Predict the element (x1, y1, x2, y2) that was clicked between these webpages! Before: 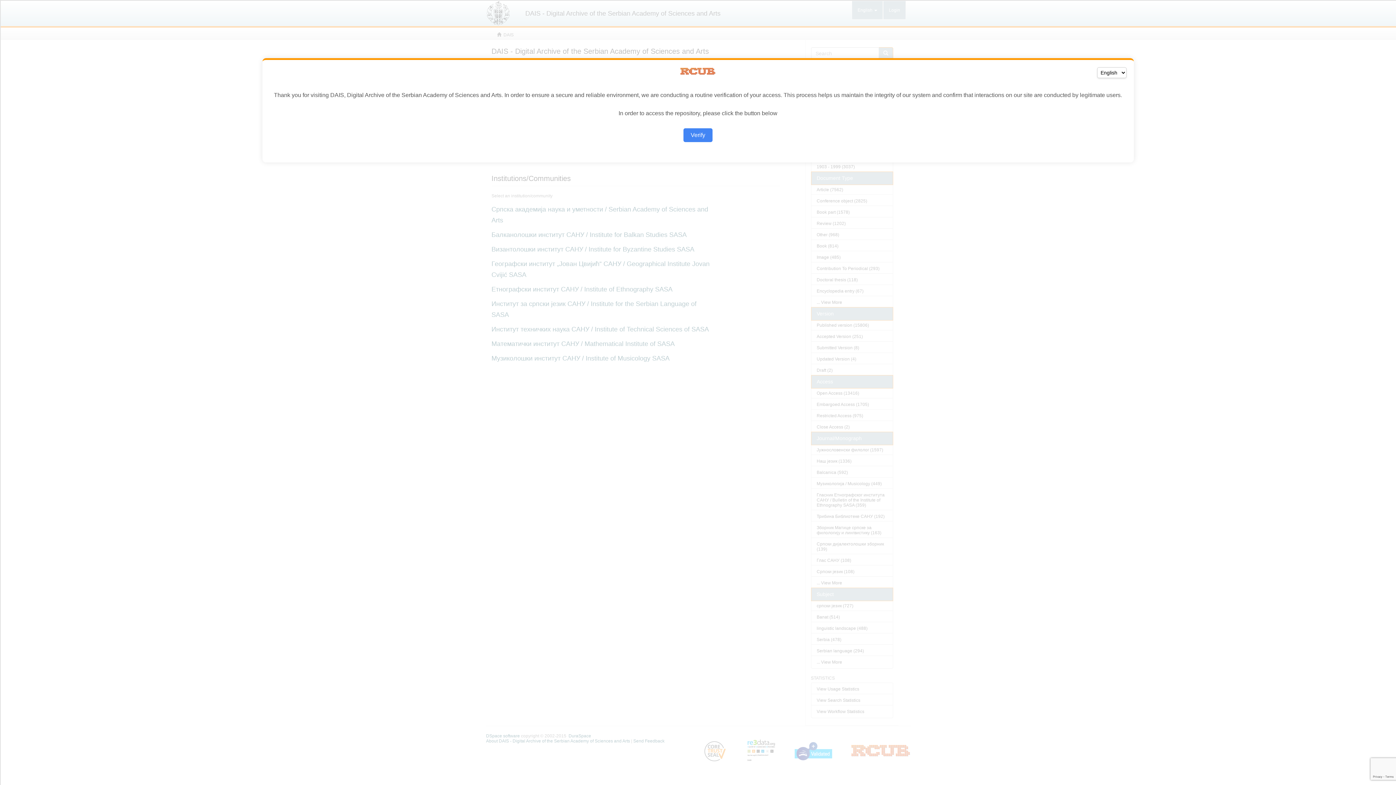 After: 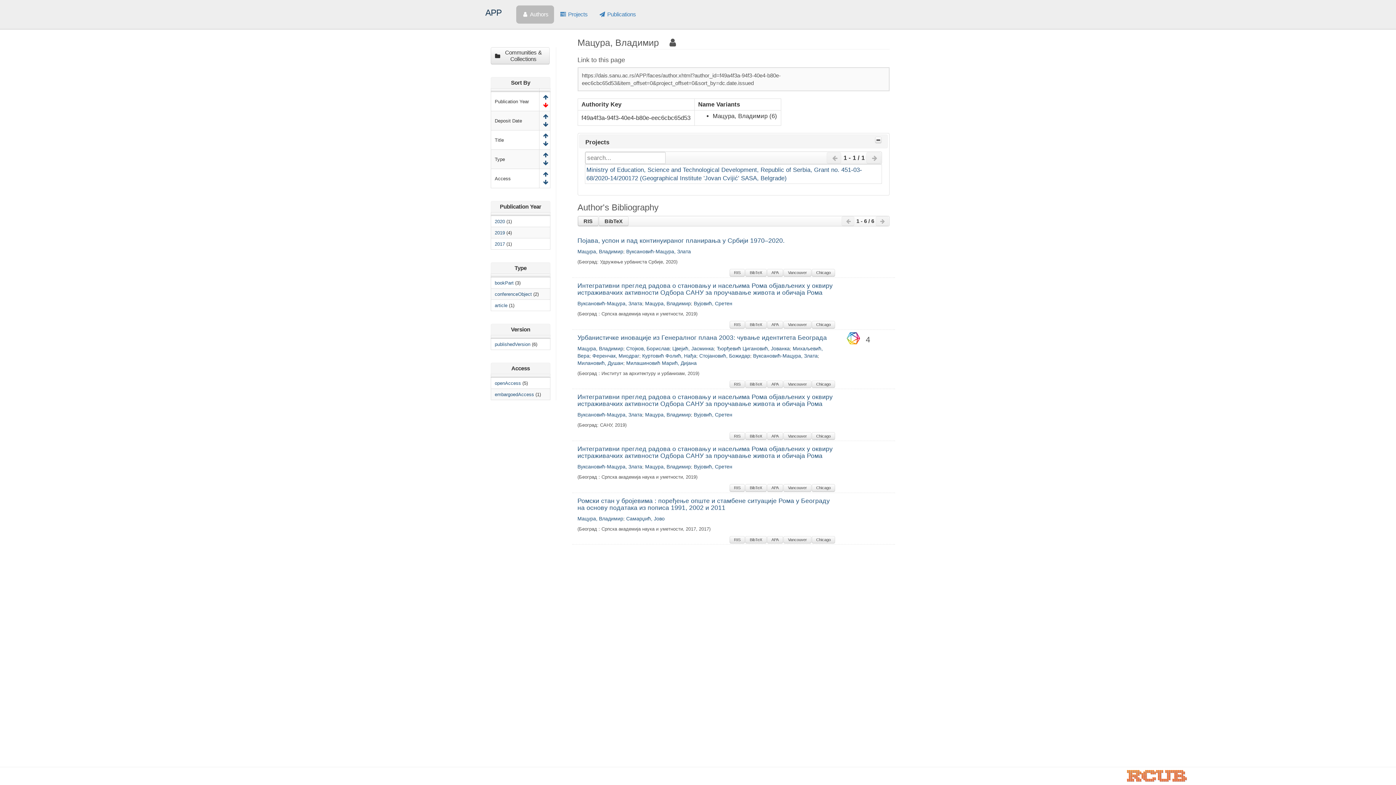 Action: label: Verify bbox: (683, 128, 712, 142)